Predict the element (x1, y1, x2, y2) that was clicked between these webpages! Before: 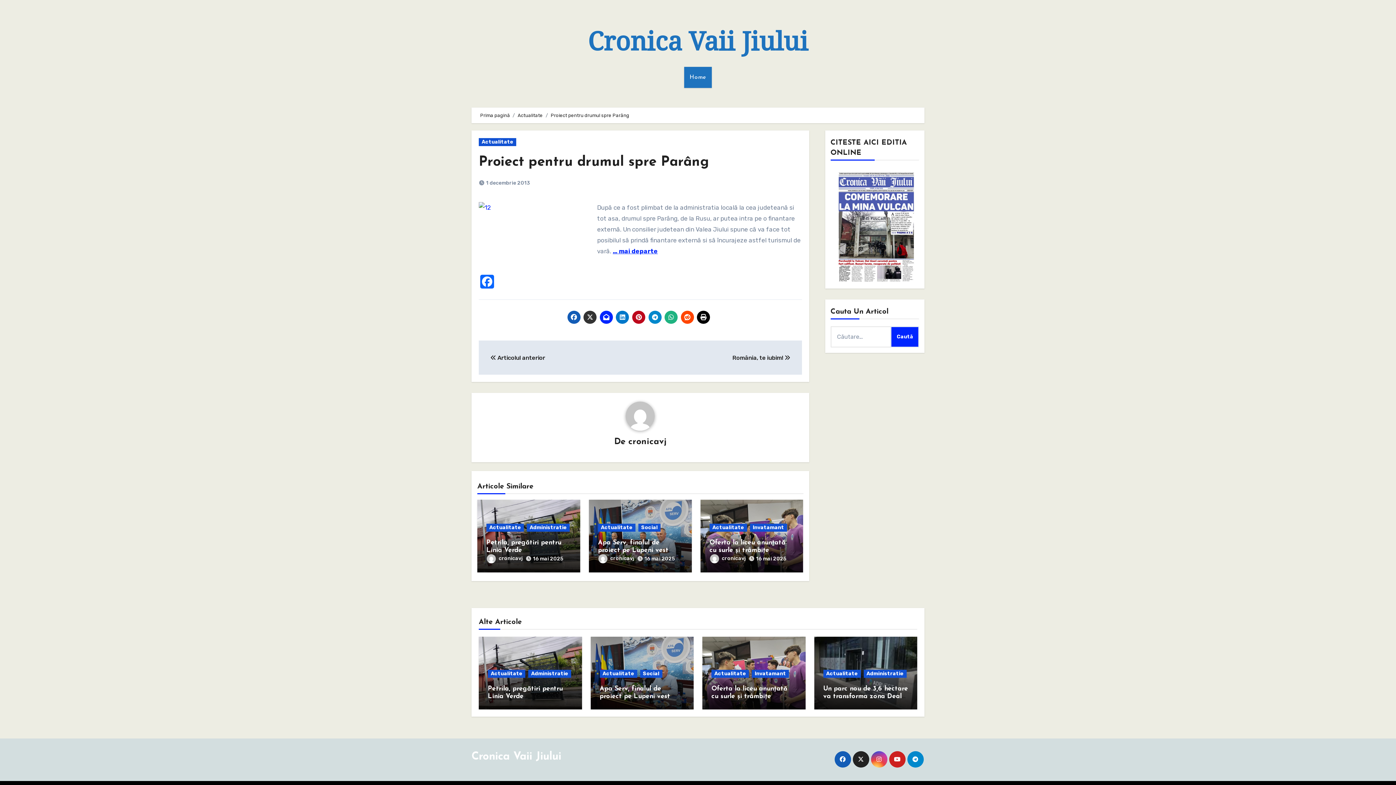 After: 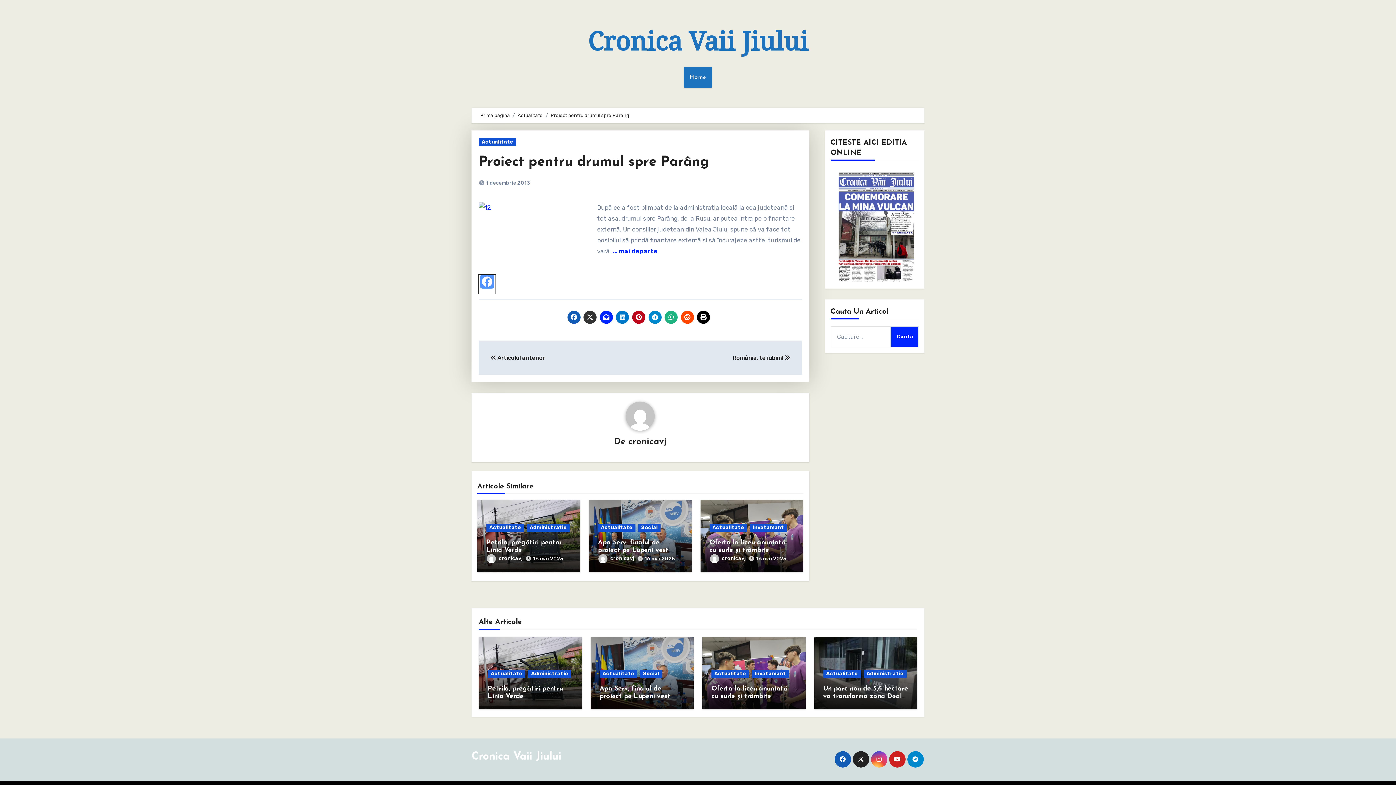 Action: bbox: (478, 274, 495, 293) label: Facebook